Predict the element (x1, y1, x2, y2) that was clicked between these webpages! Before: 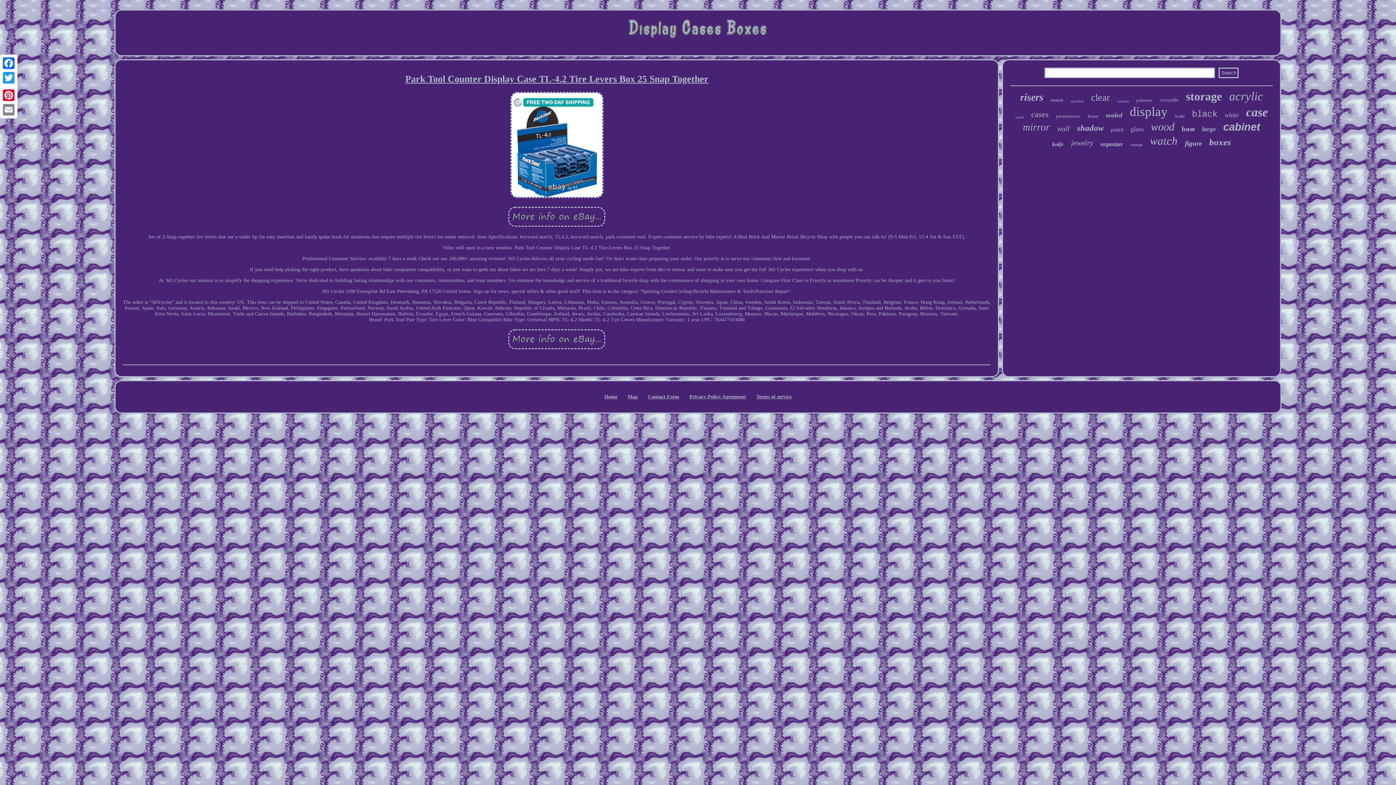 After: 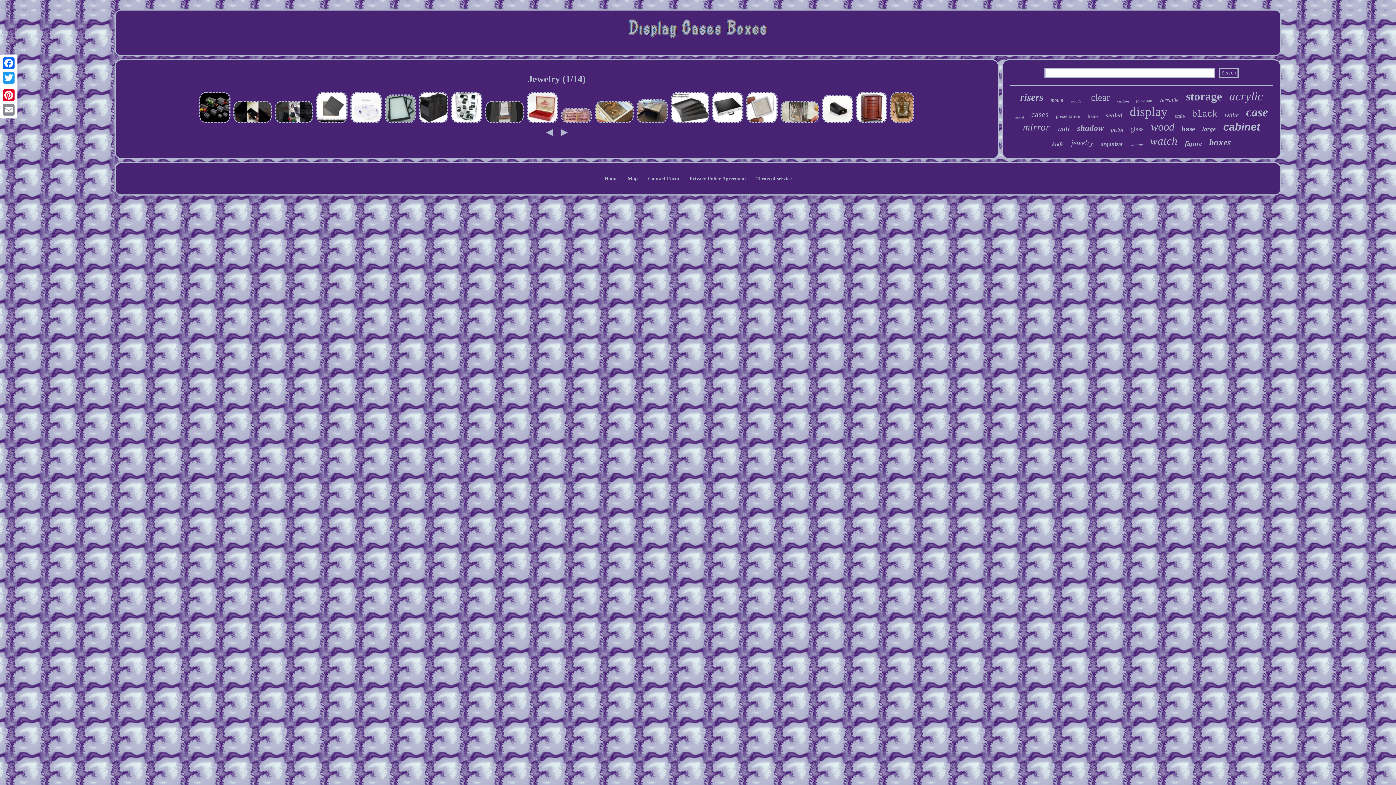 Action: label: jewelry bbox: (1071, 138, 1093, 147)